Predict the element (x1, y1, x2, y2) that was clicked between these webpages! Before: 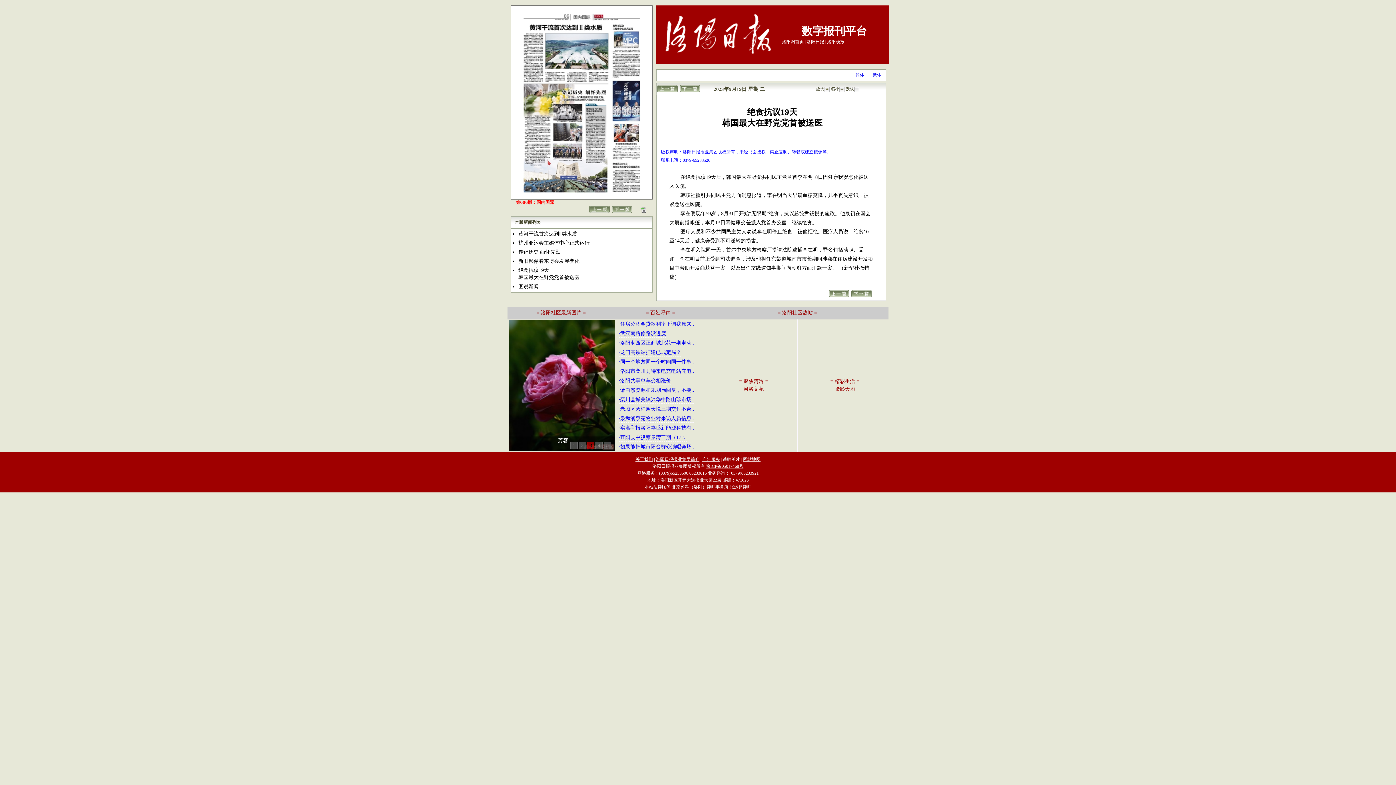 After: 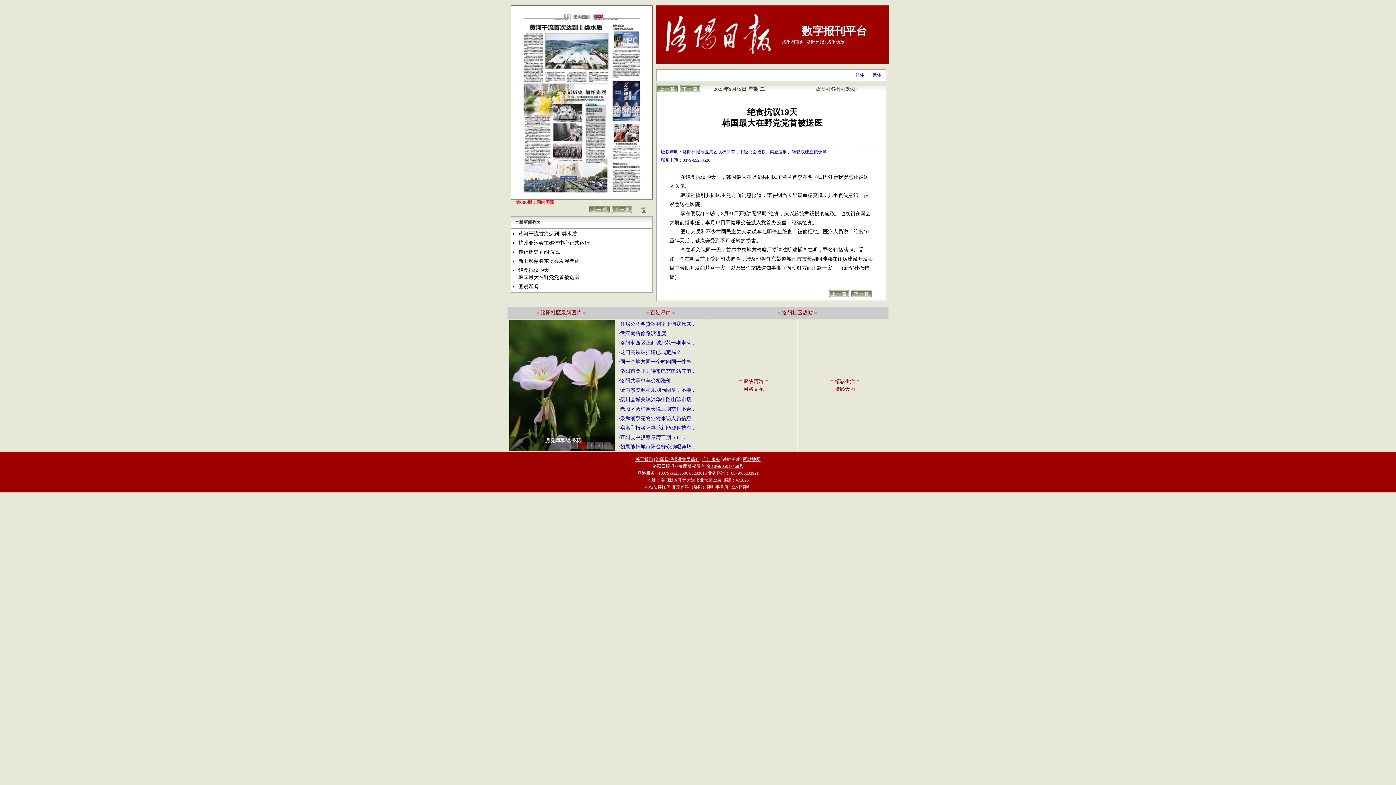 Action: label: ·栾川县城关镇兴华中路山珍市场.. bbox: (618, 397, 694, 404)